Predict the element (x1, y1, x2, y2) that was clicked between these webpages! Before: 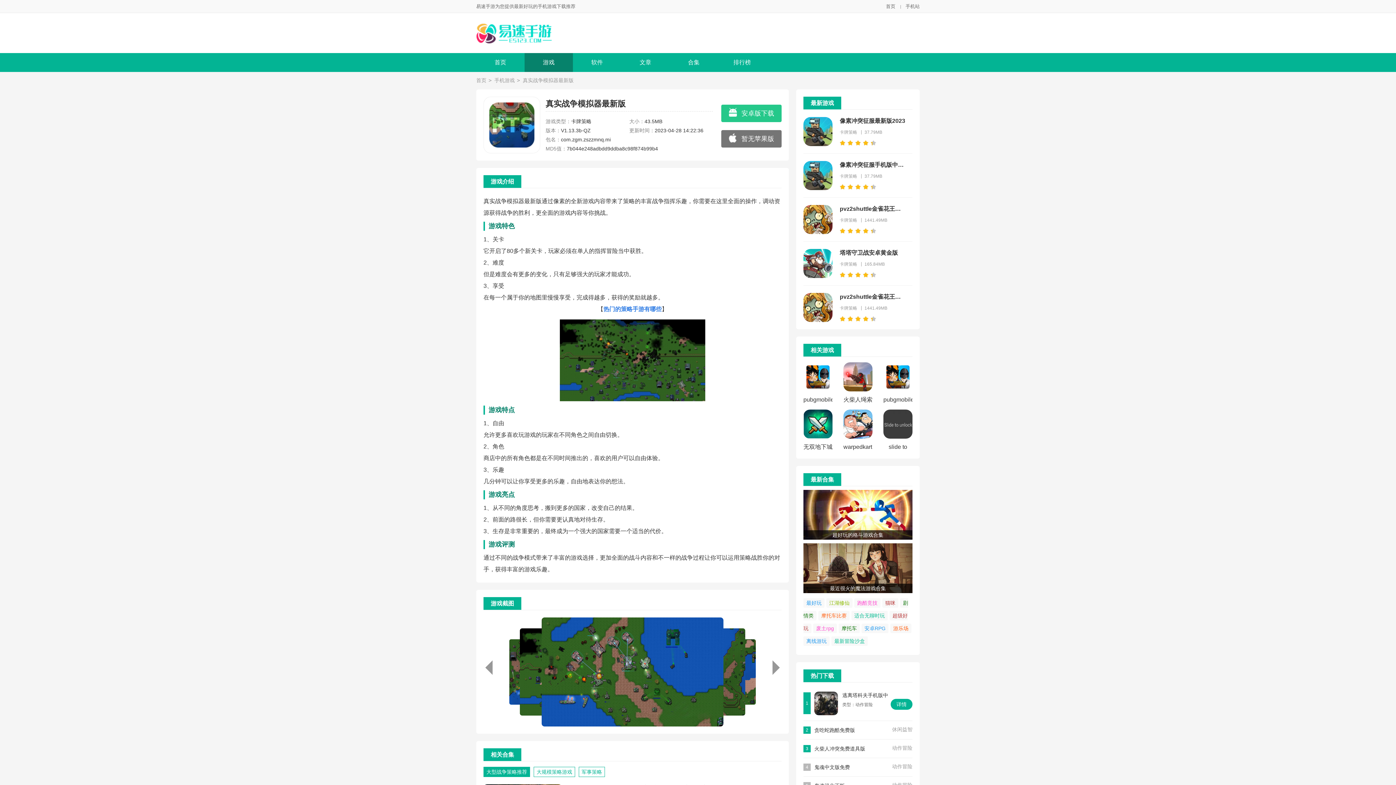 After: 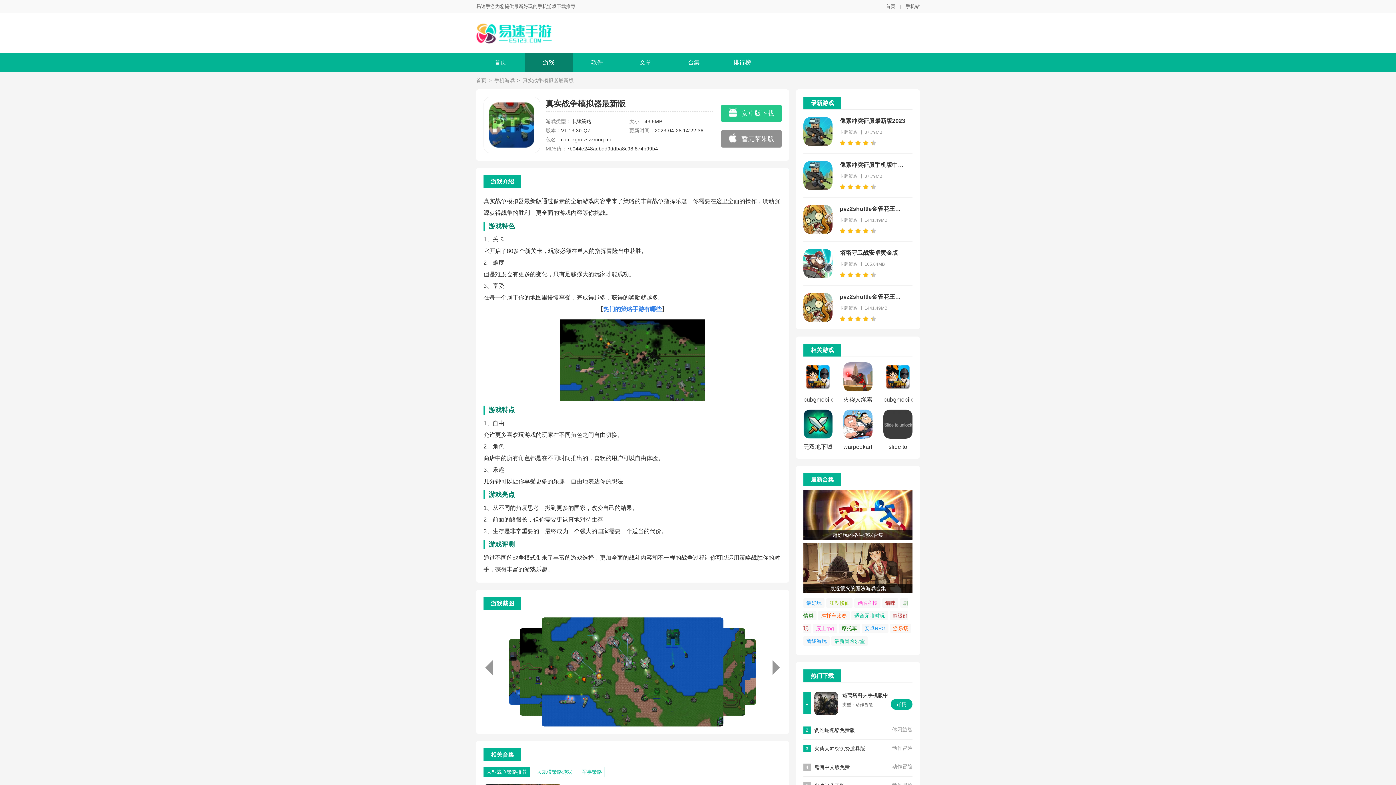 Action: bbox: (721, 130, 781, 147) label: 暂无苹果版